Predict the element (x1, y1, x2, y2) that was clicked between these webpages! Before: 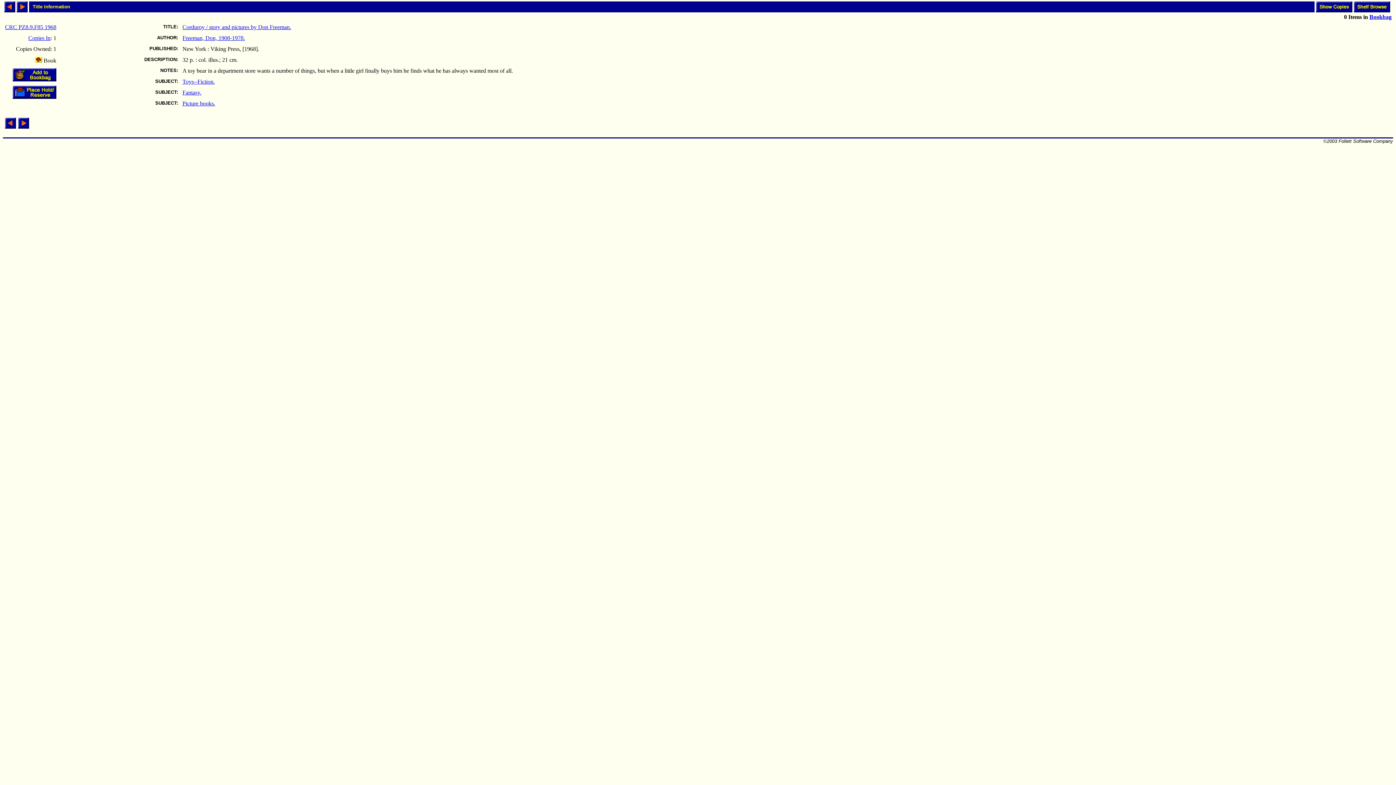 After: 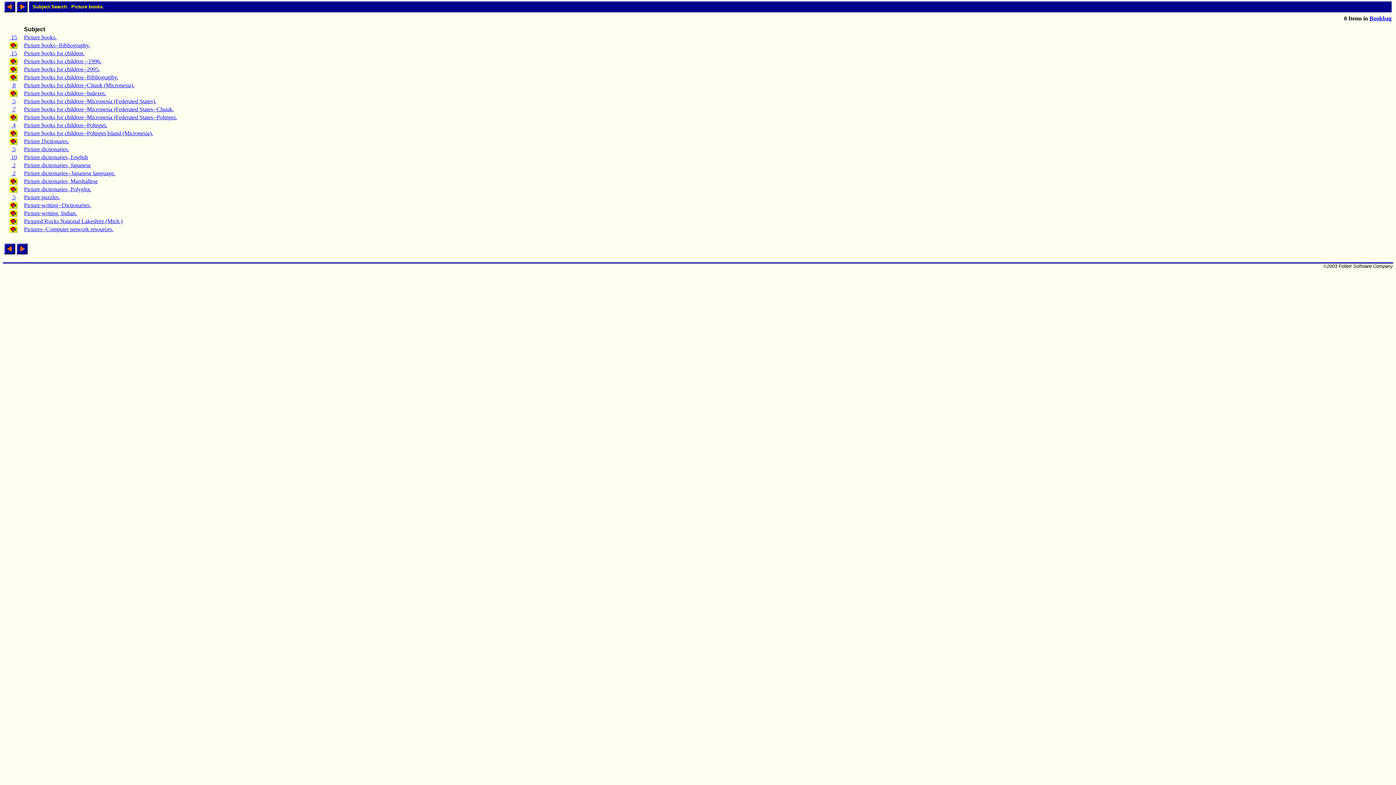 Action: bbox: (182, 100, 215, 106) label: Picture books.